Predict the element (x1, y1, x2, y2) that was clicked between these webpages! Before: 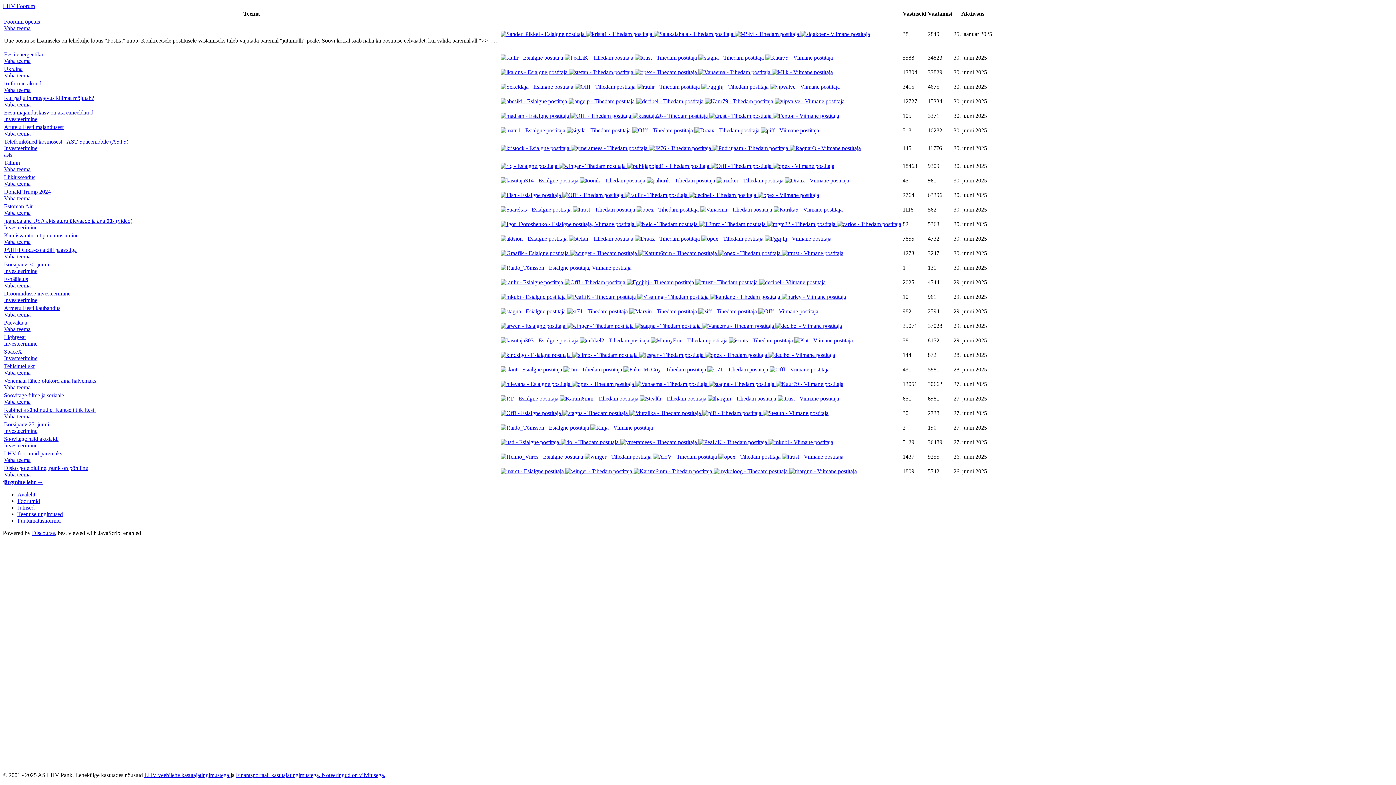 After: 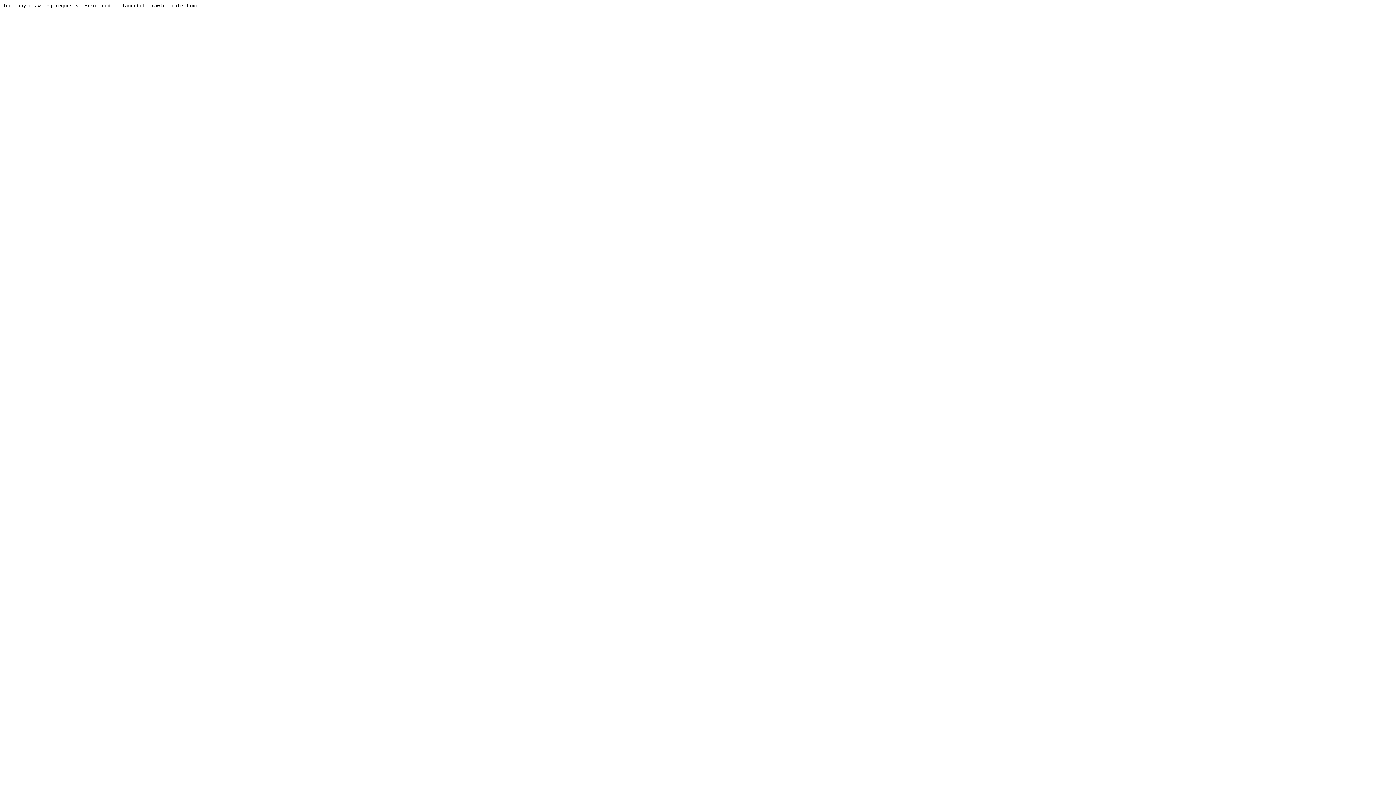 Action: bbox: (770, 83, 840, 89)